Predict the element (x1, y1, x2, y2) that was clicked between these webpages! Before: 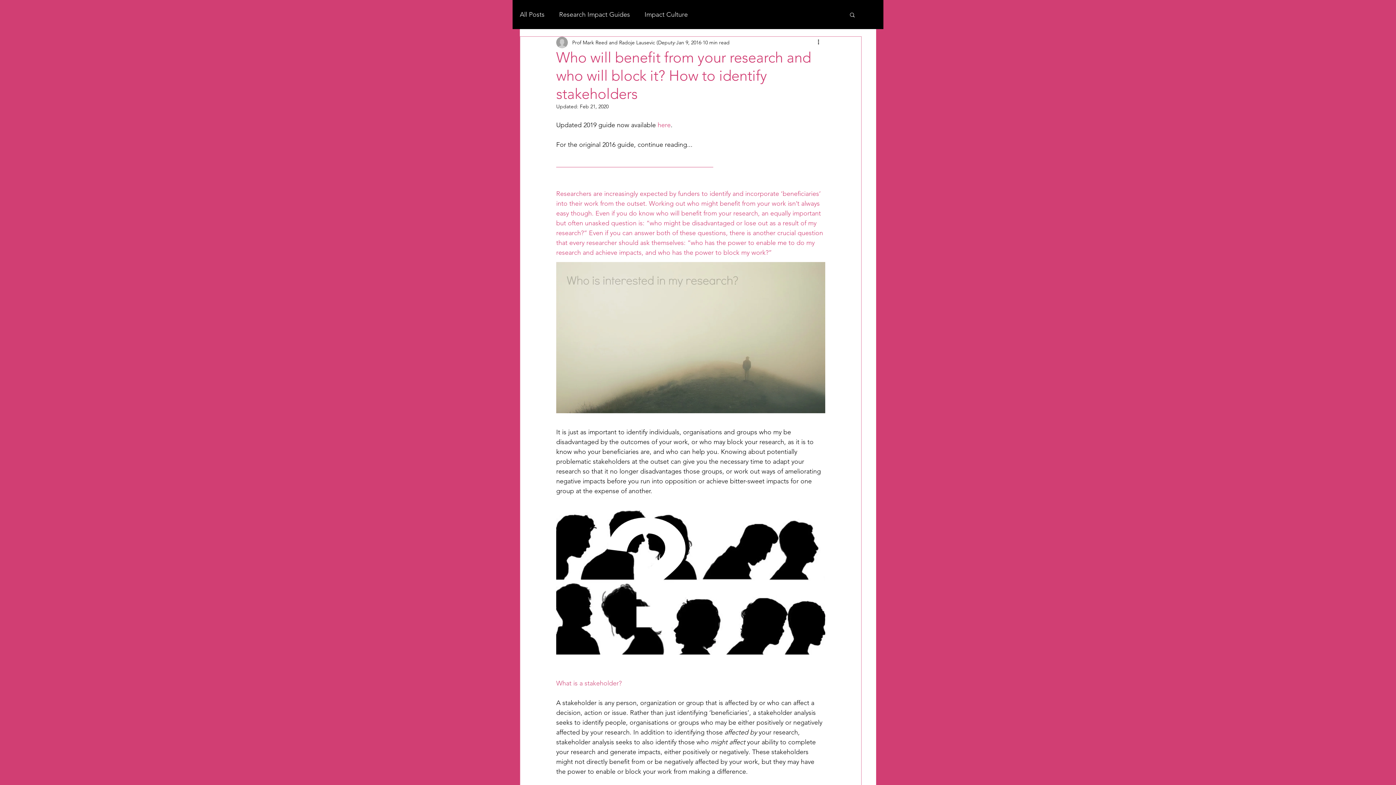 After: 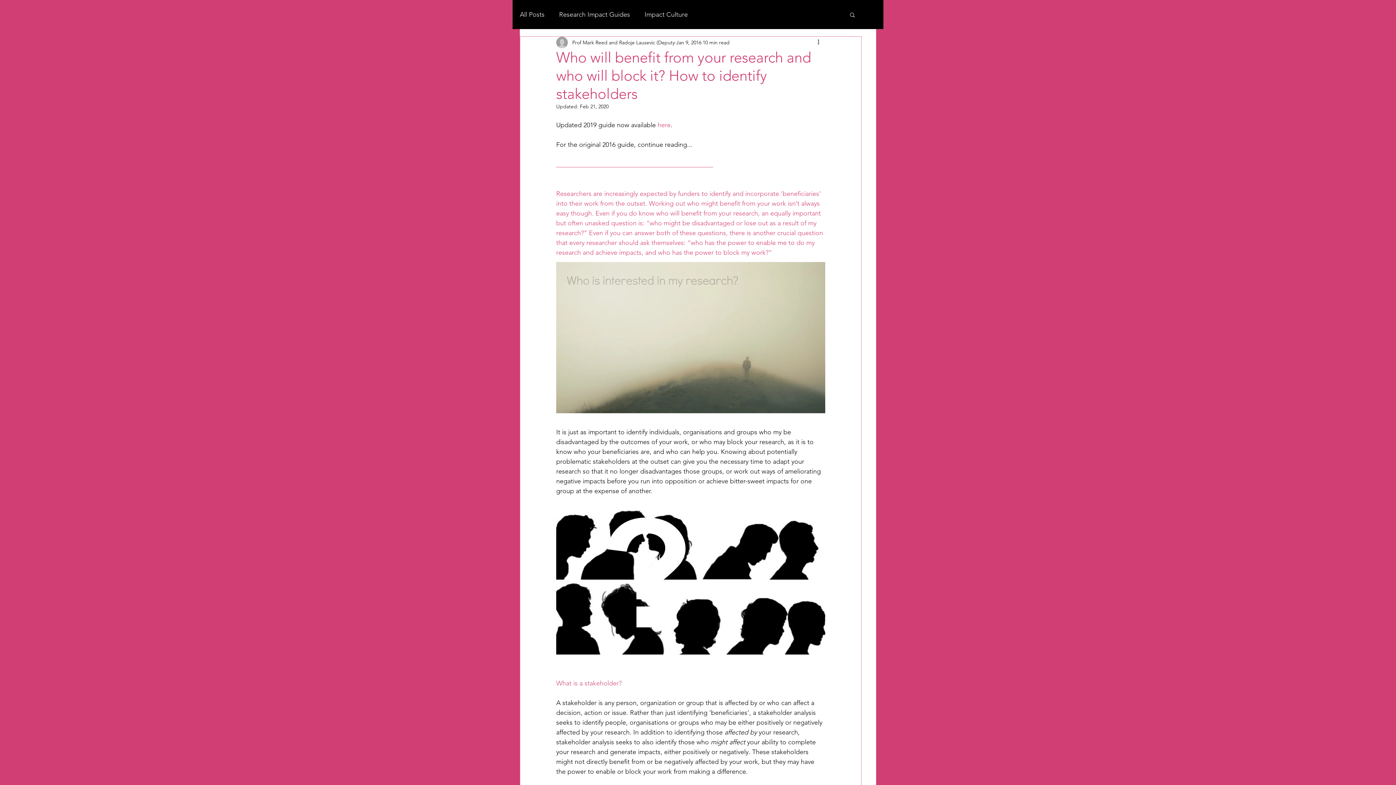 Action: label: Search bbox: (849, 11, 856, 17)